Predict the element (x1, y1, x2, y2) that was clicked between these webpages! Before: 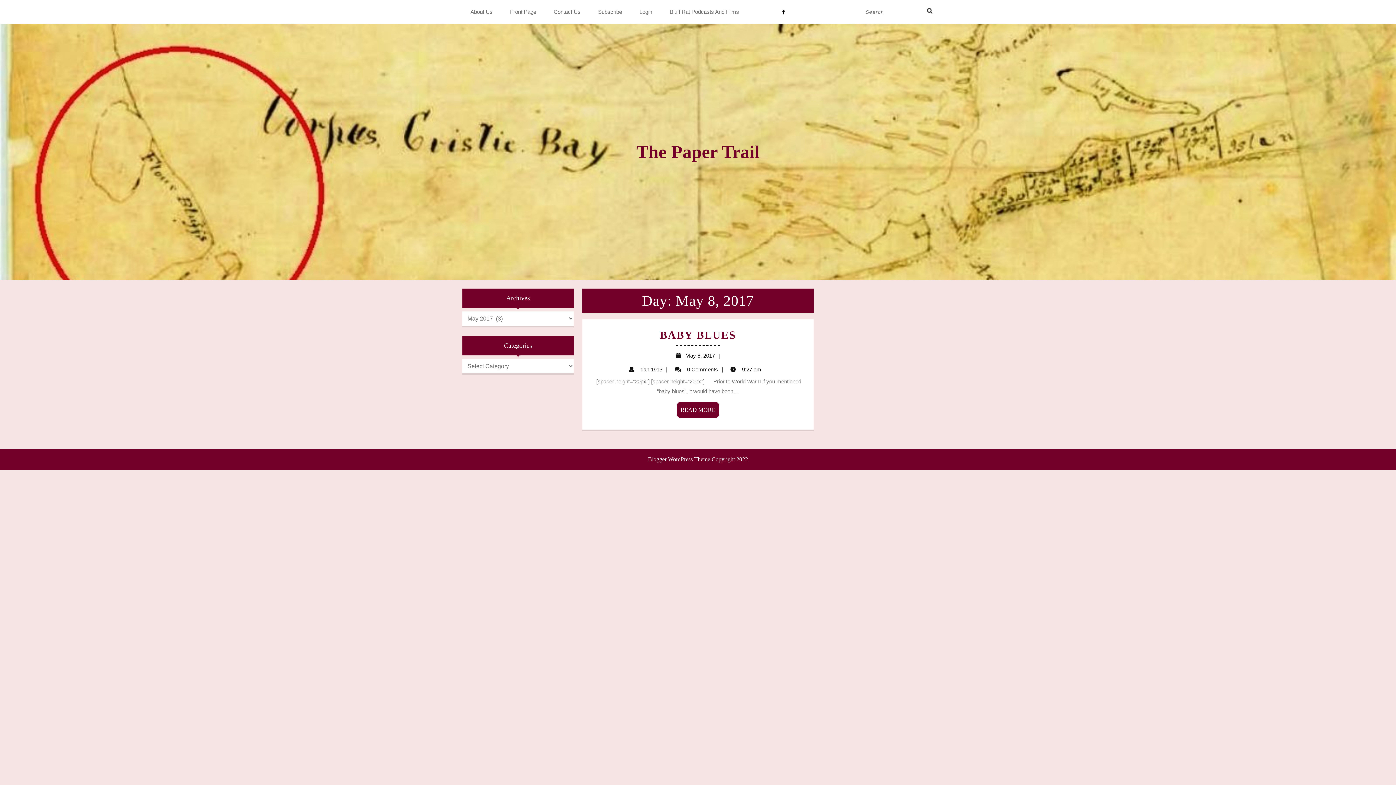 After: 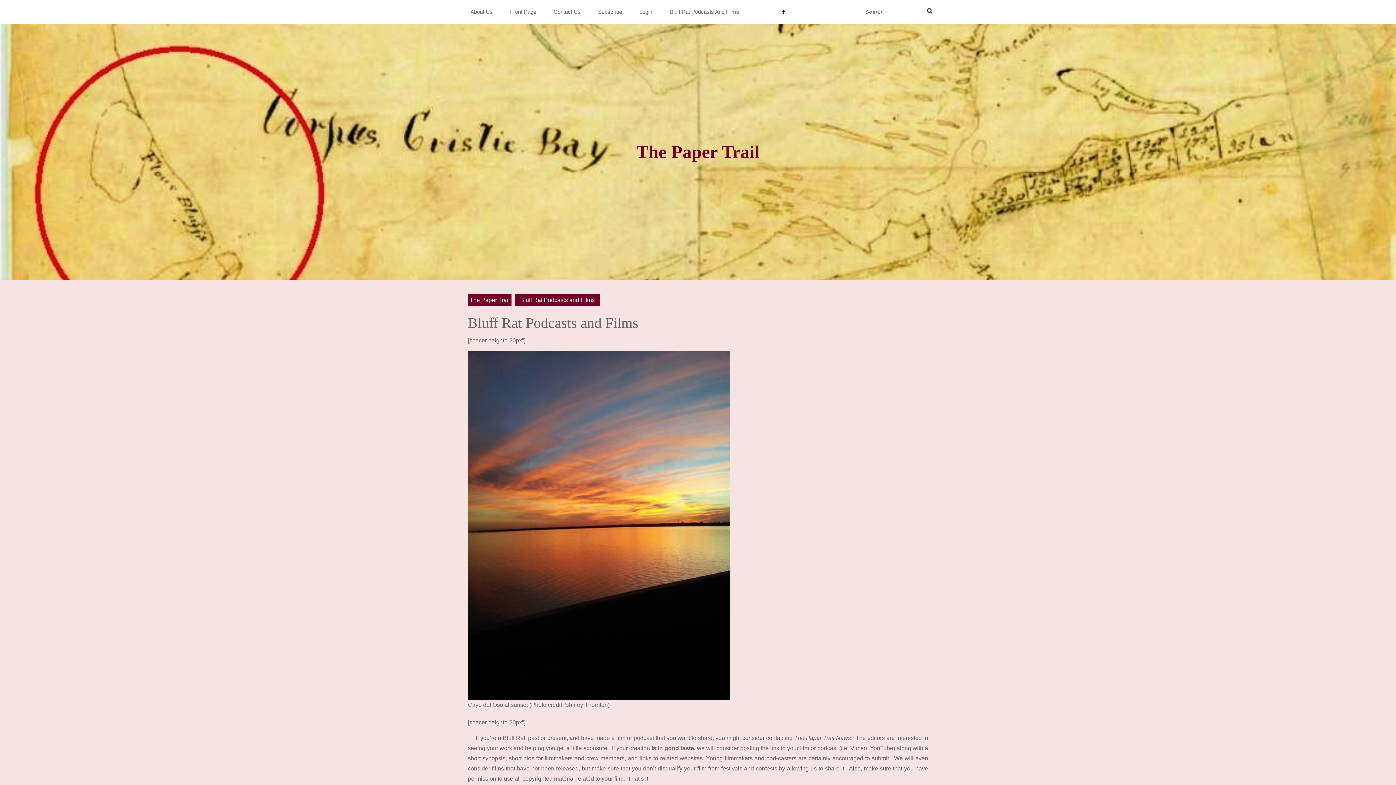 Action: bbox: (661, 0, 747, 24) label: Bluff Rat Podcasts And Films